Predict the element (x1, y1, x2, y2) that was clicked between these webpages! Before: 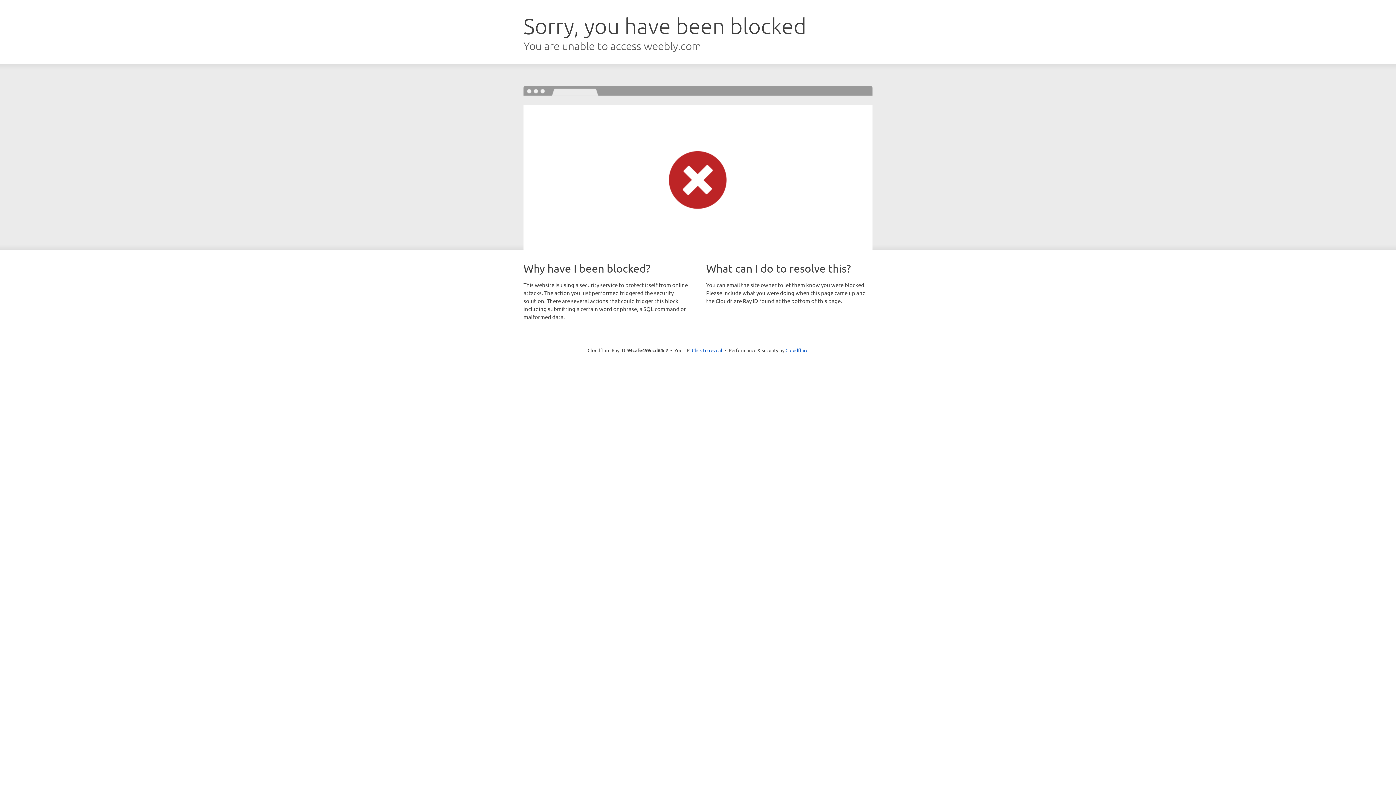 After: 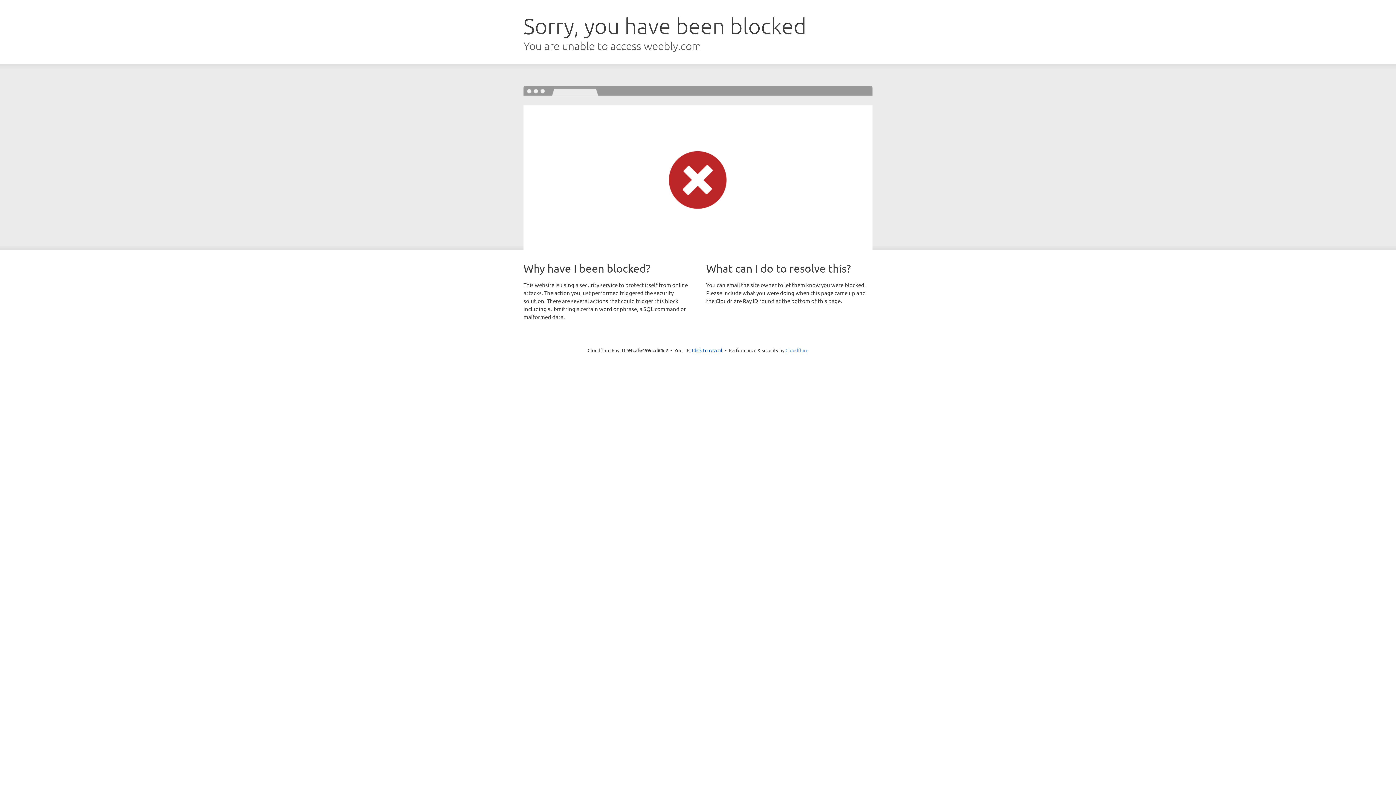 Action: bbox: (785, 347, 808, 353) label: Cloudflare